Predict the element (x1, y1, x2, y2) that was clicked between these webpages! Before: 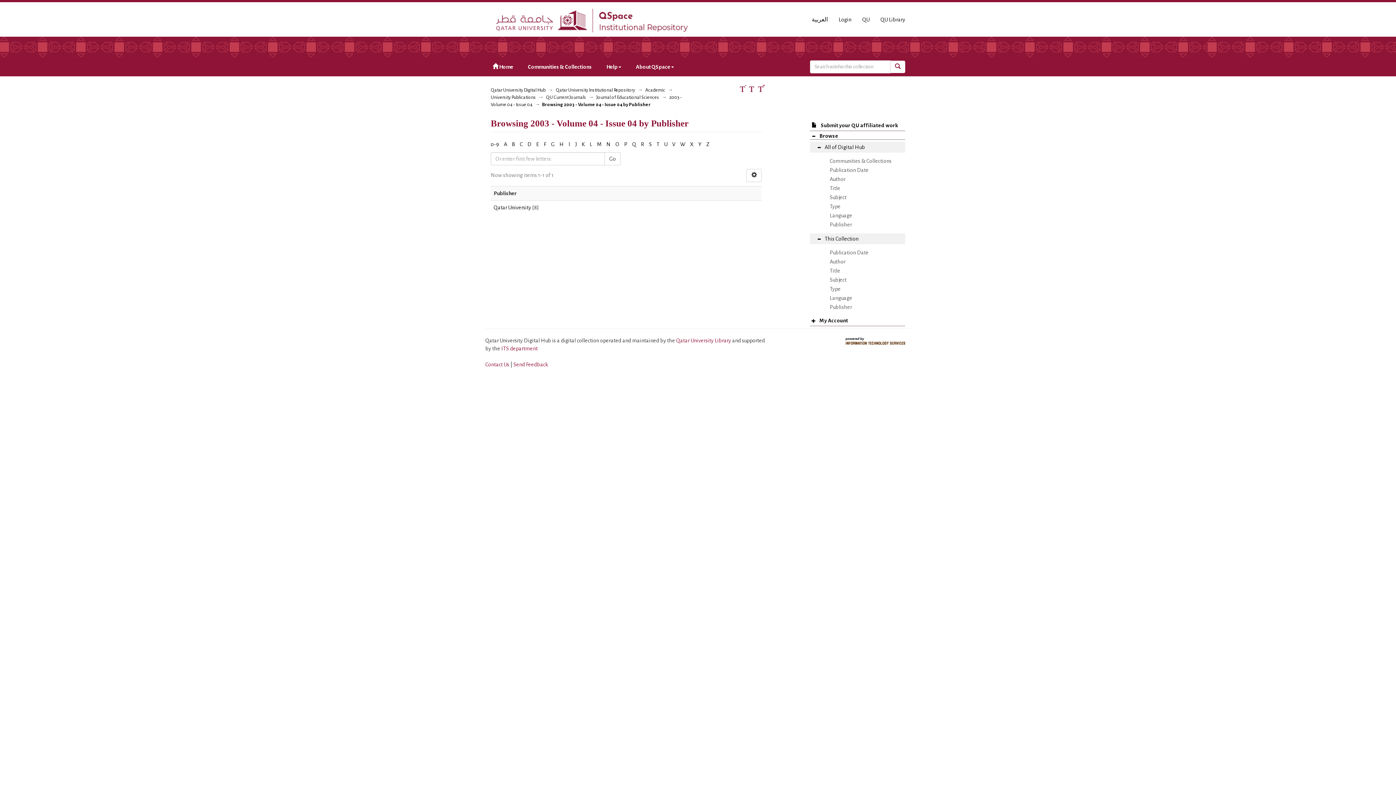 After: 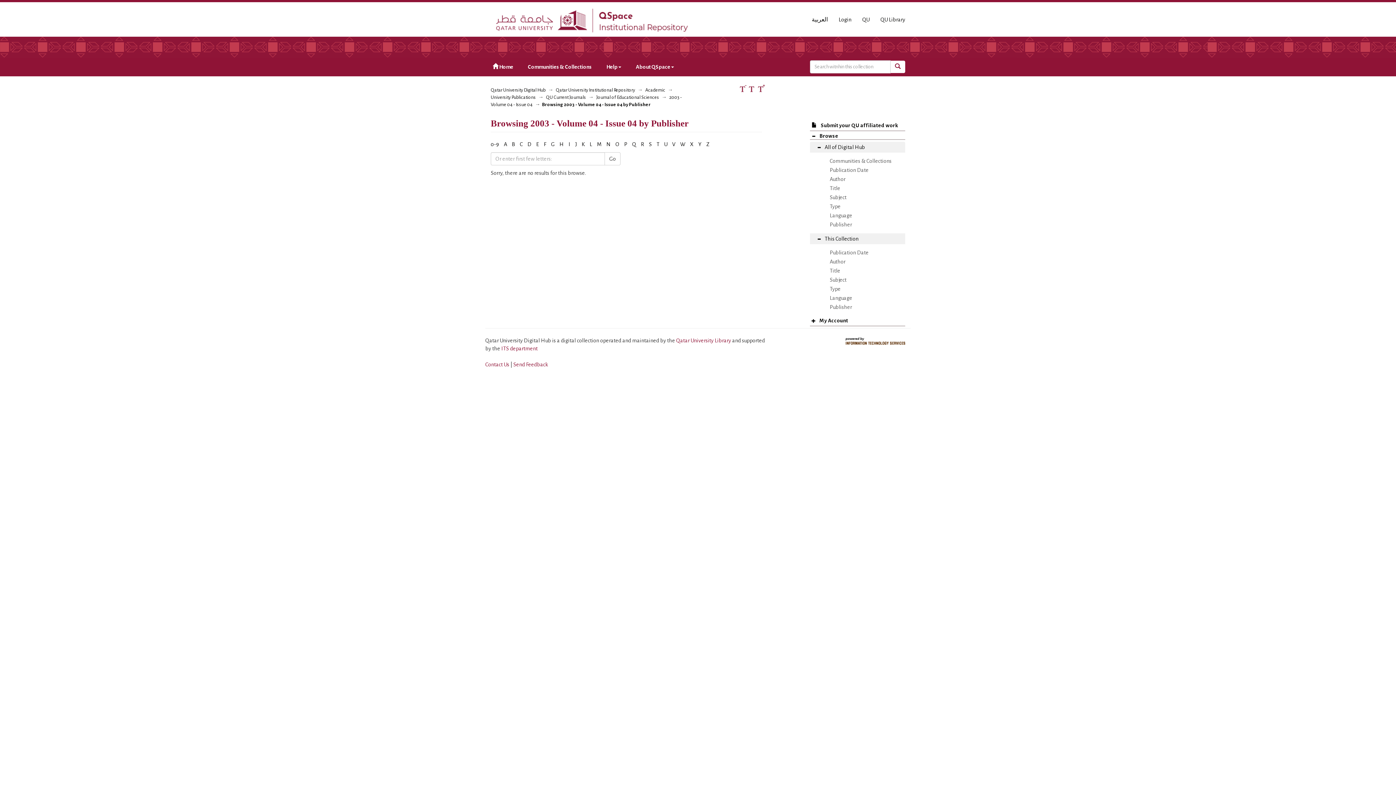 Action: bbox: (656, 141, 659, 147) label: T